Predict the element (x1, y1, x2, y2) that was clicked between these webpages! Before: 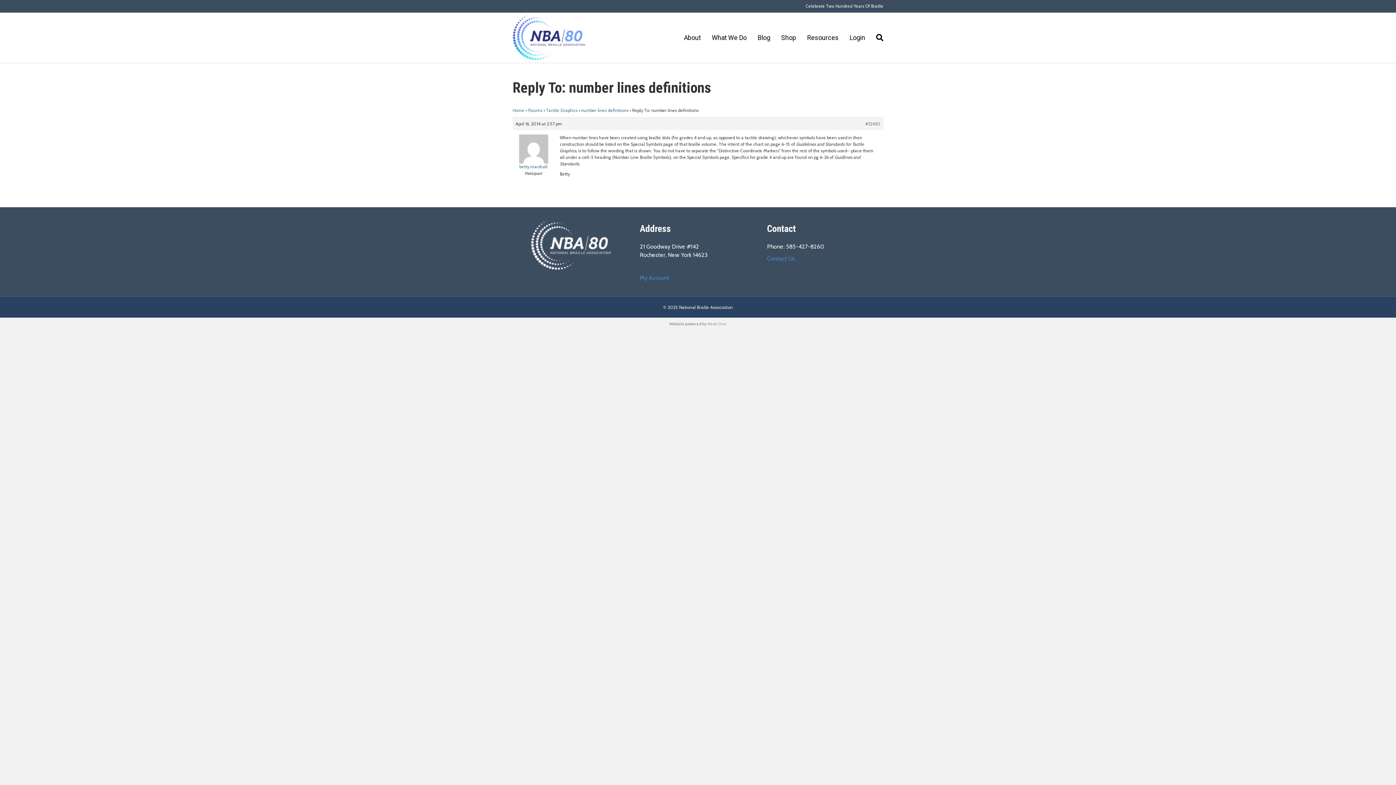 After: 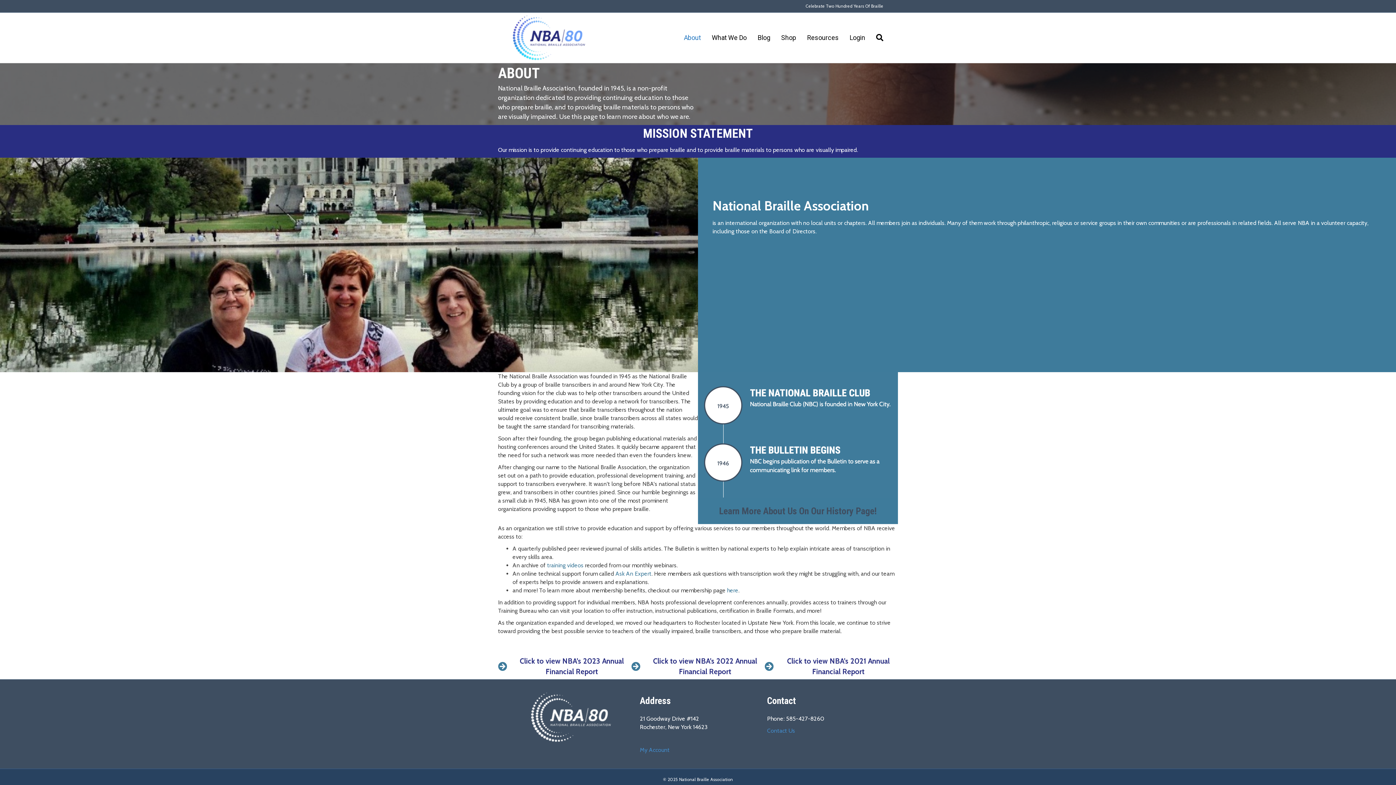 Action: bbox: (678, 27, 706, 47) label: About